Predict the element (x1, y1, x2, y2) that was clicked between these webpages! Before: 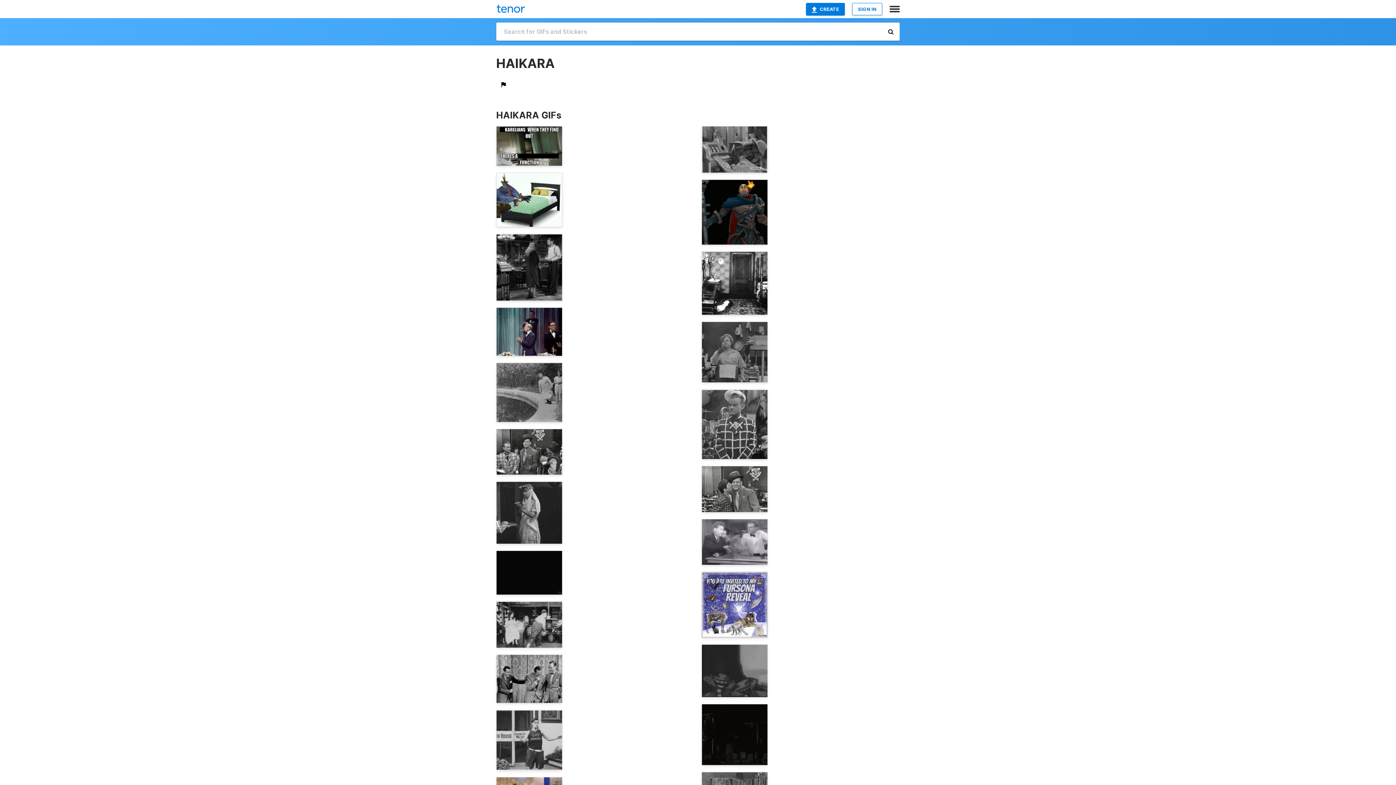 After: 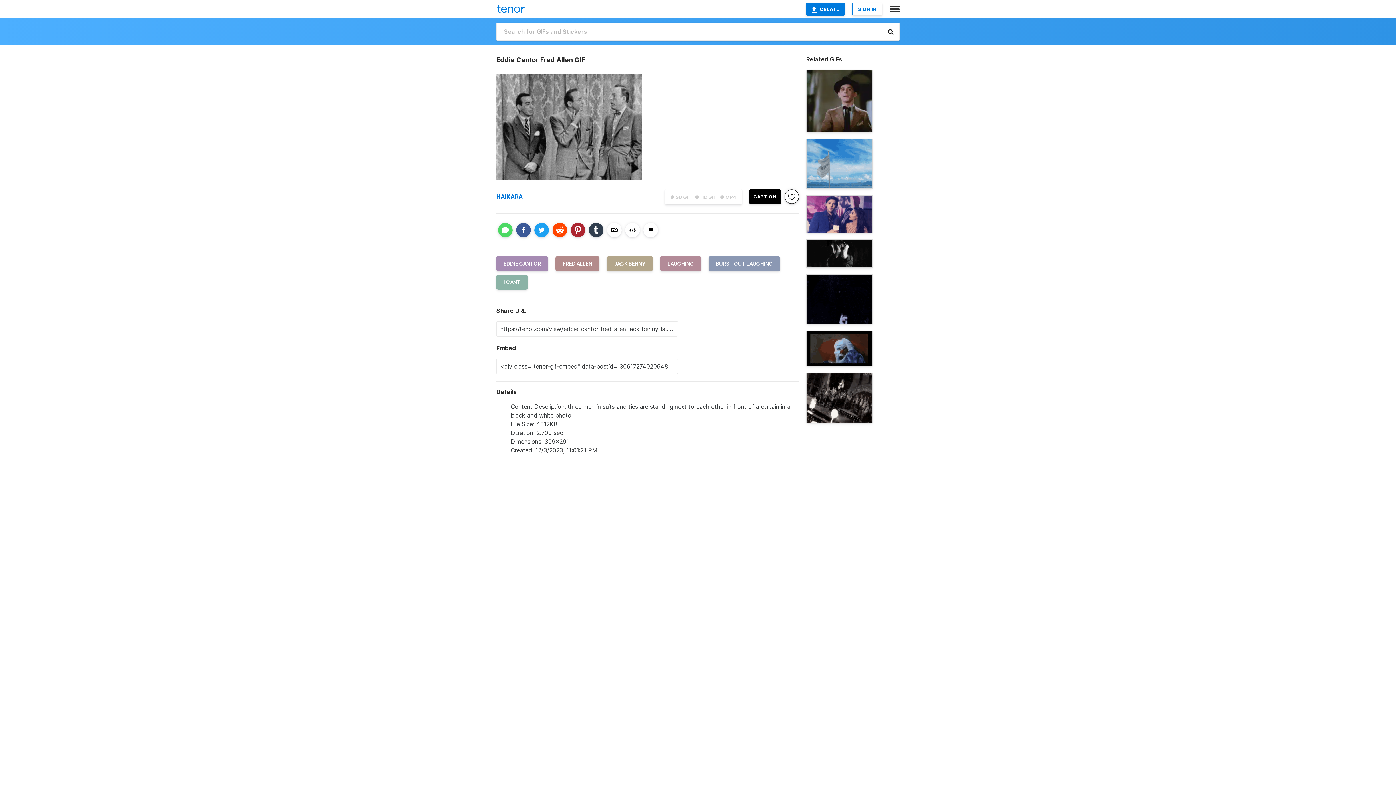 Action: bbox: (496, 654, 562, 703)